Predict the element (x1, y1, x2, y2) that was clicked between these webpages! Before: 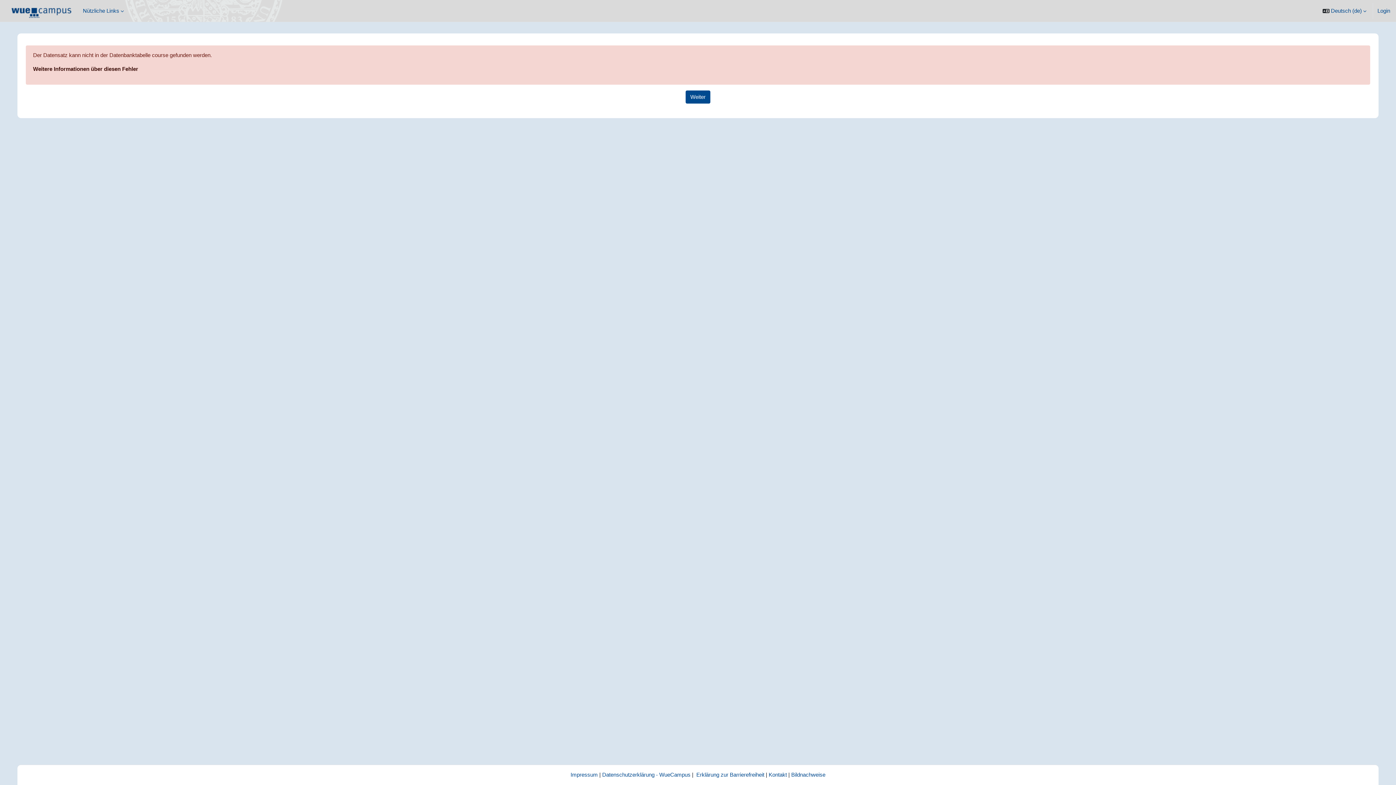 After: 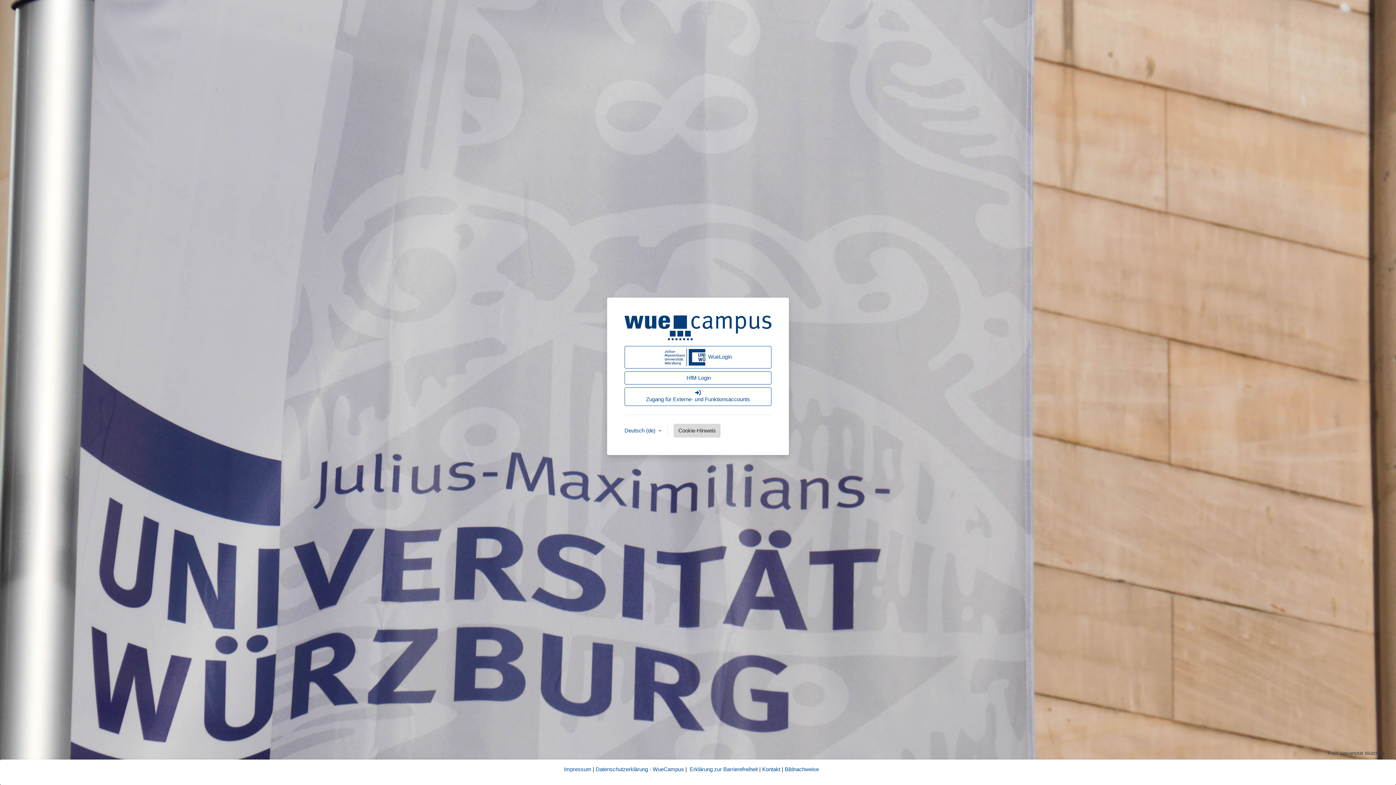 Action: bbox: (1377, 6, 1390, 14) label: Login